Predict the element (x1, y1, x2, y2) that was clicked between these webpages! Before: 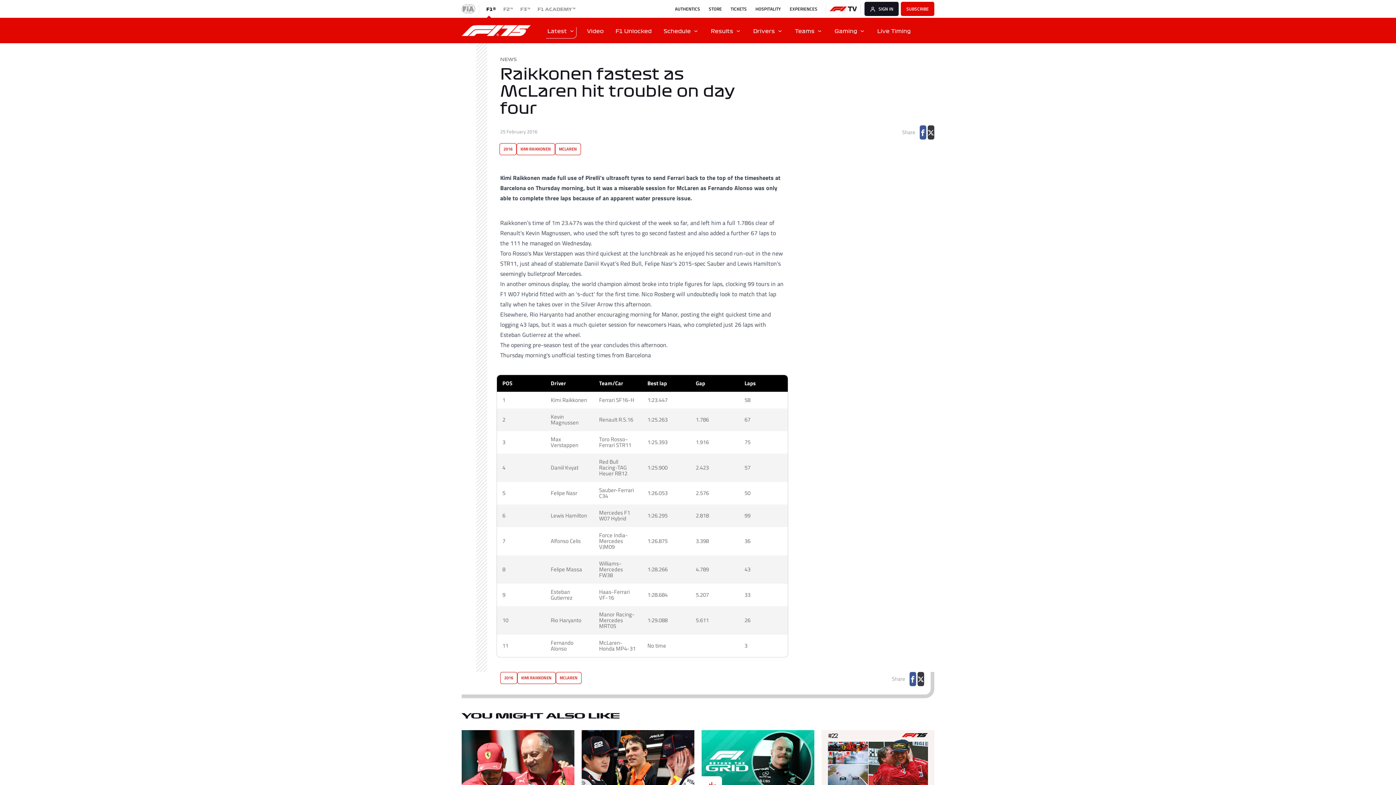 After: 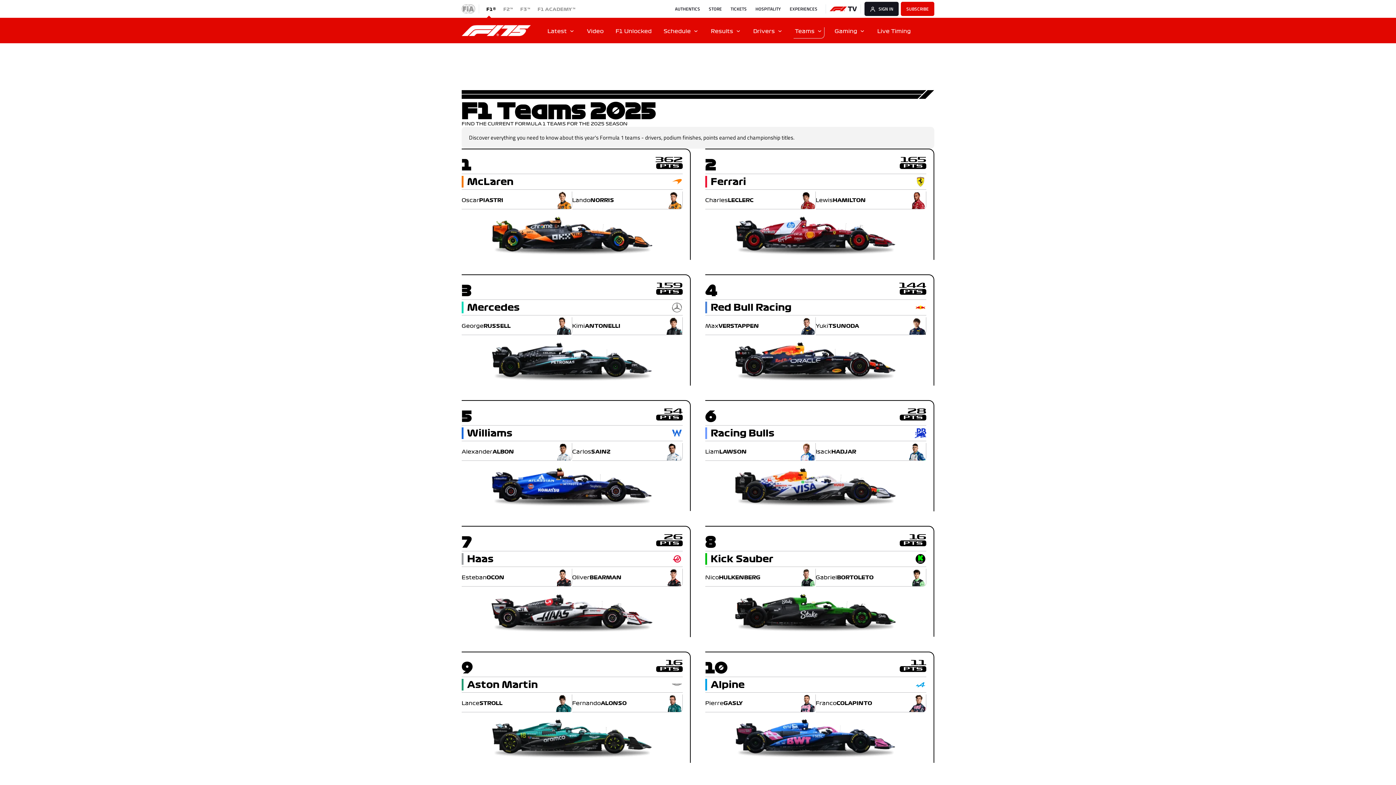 Action: label: Teams bbox: (789, 17, 829, 43)